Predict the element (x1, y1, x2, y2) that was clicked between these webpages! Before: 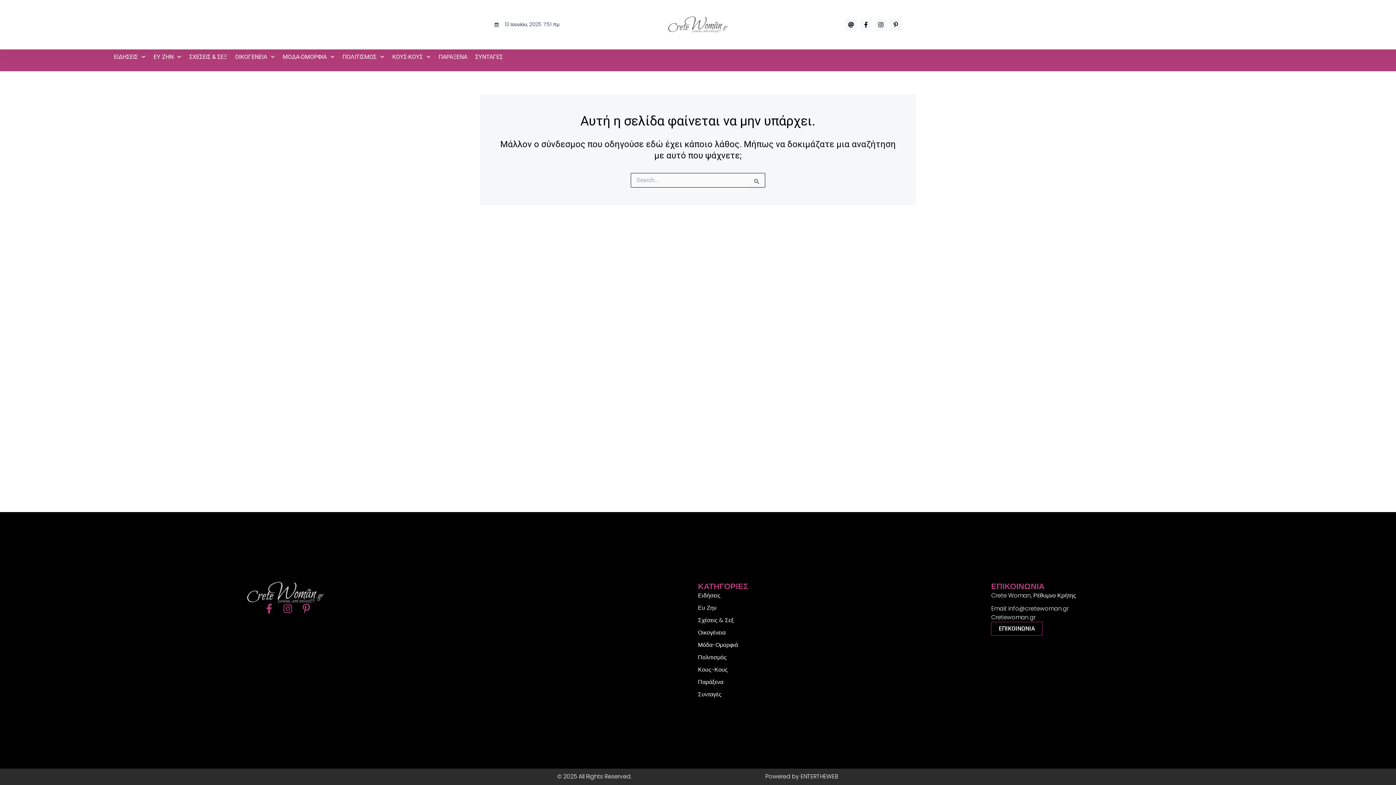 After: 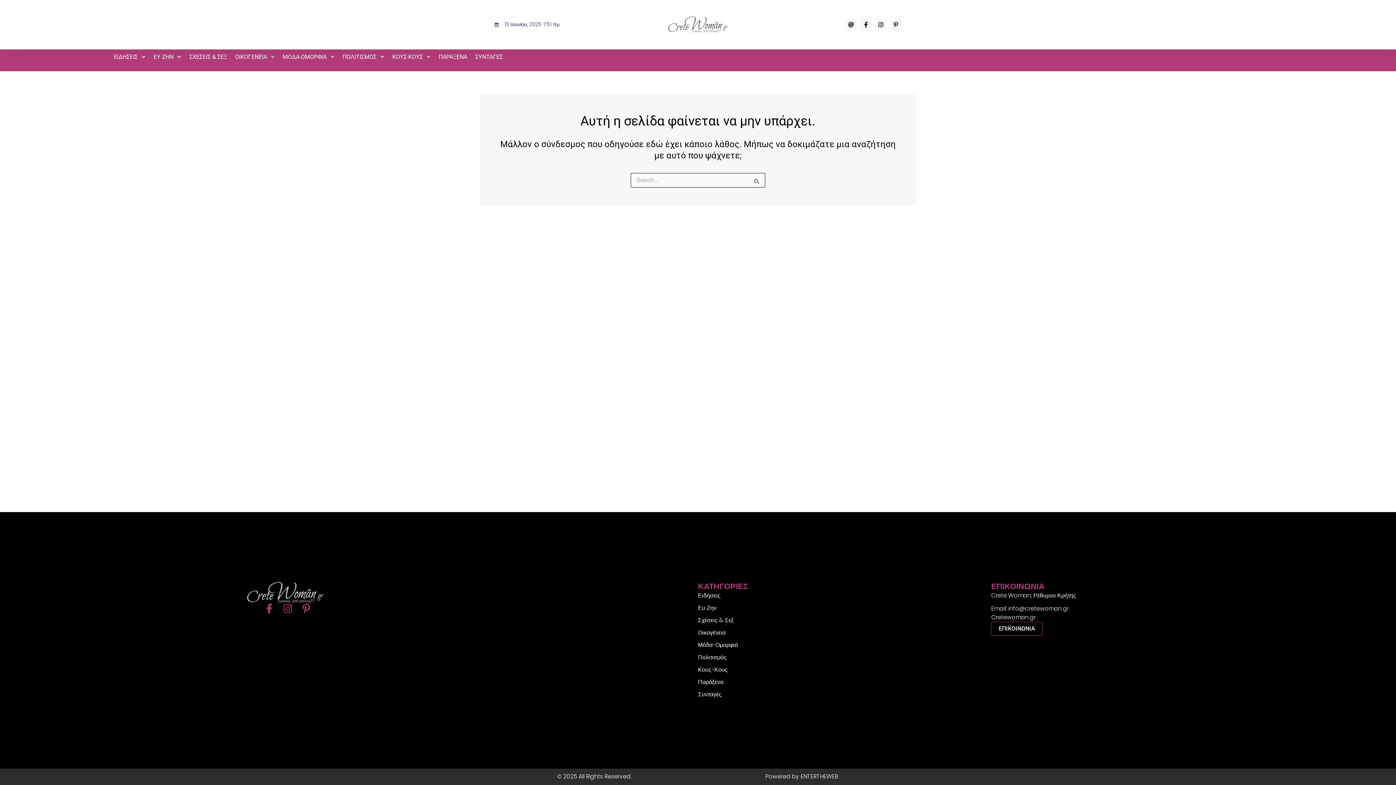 Action: bbox: (845, 18, 857, 30) label: At